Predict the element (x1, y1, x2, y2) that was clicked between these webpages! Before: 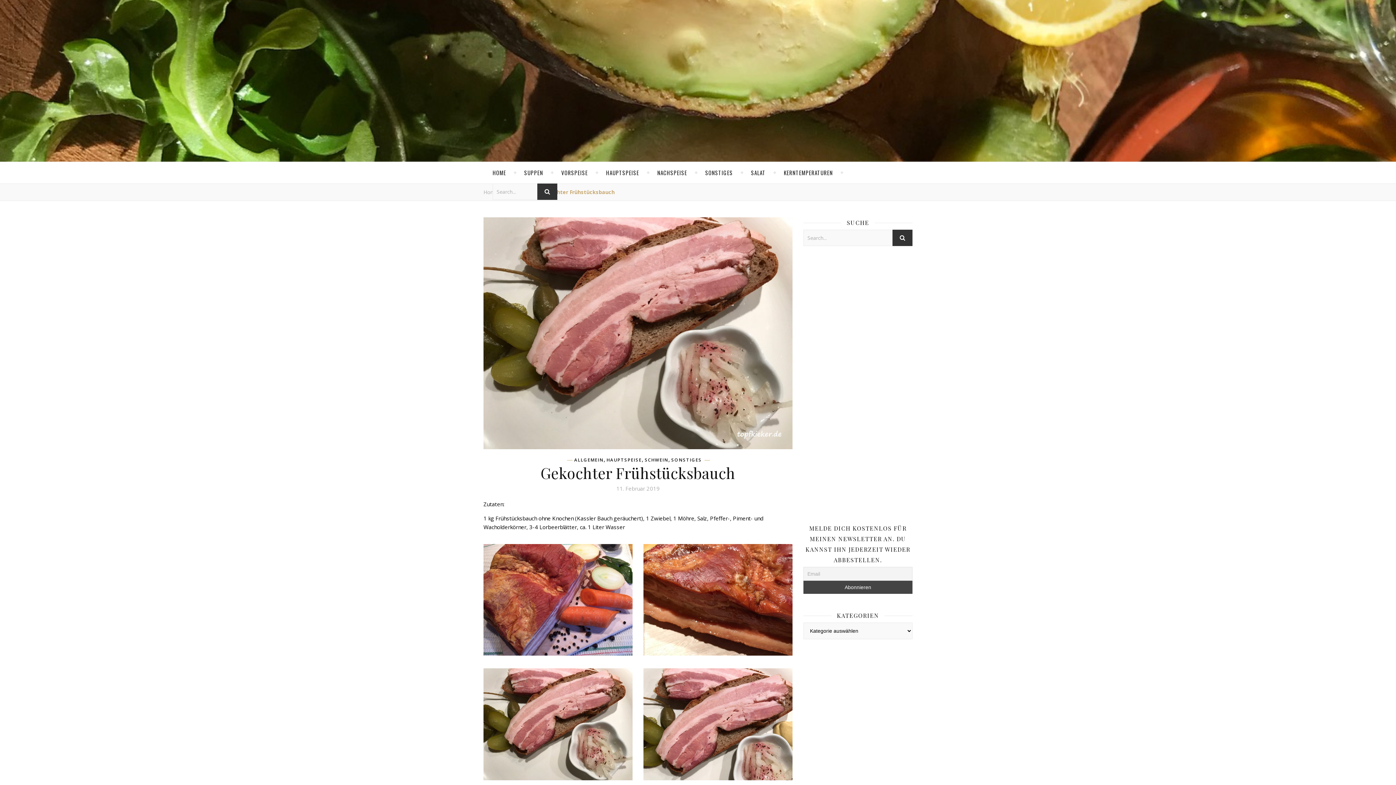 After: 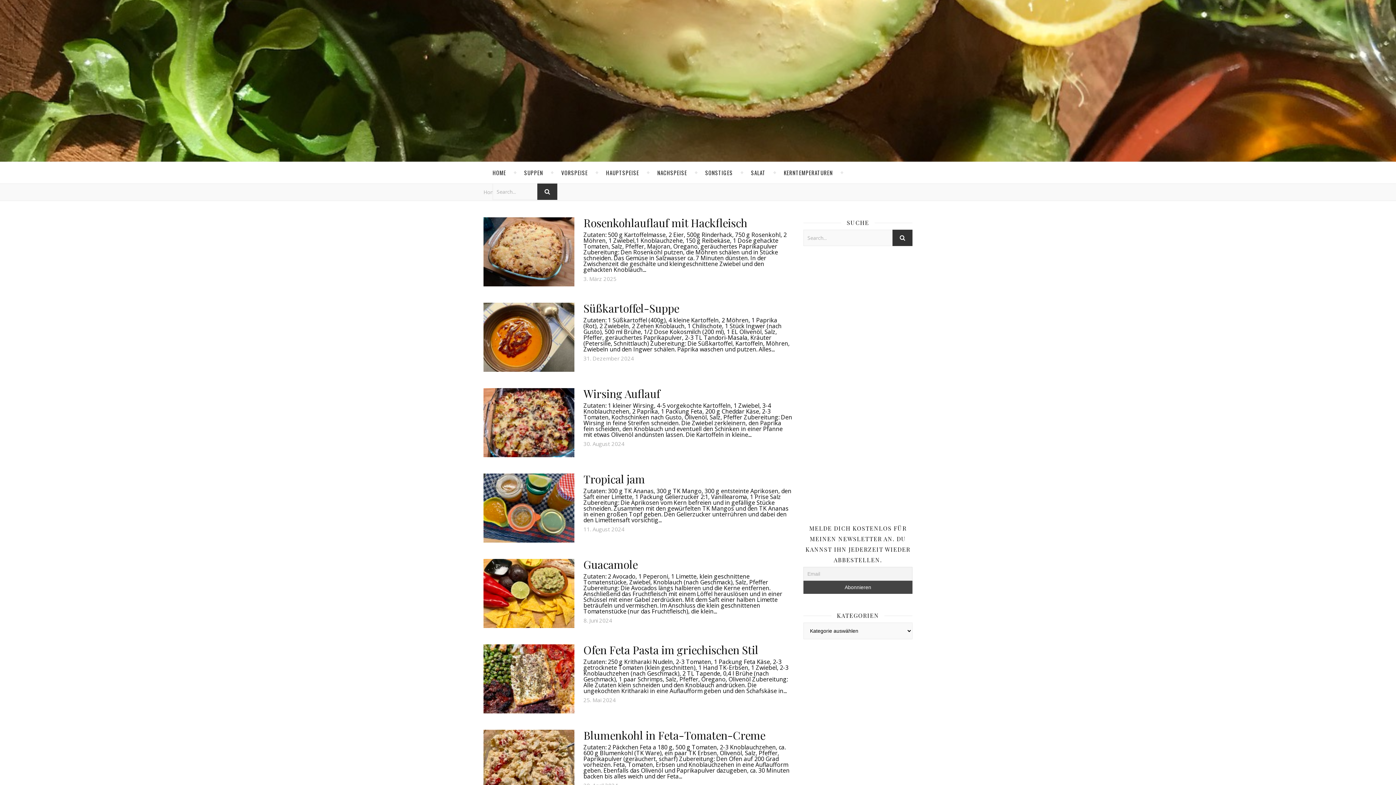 Action: bbox: (537, 183, 557, 200)